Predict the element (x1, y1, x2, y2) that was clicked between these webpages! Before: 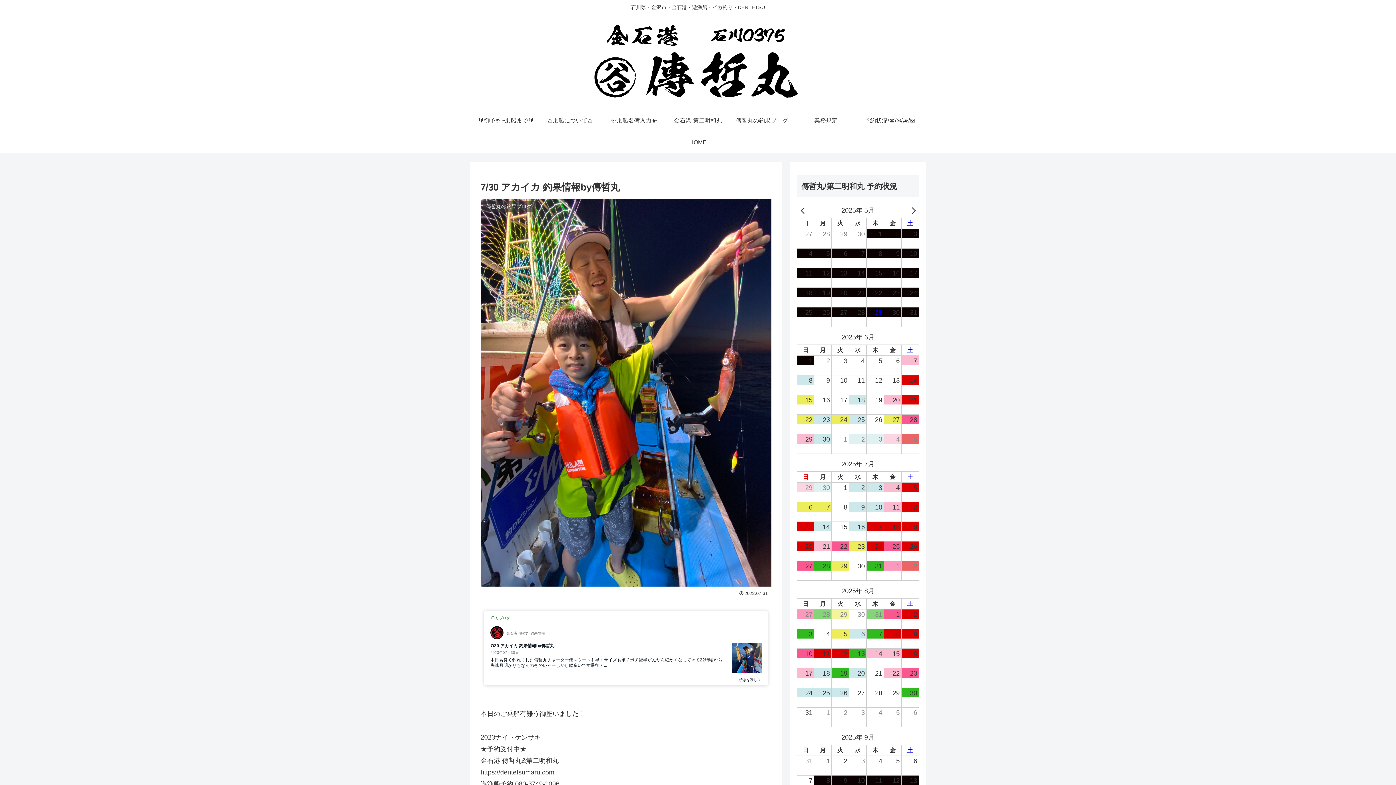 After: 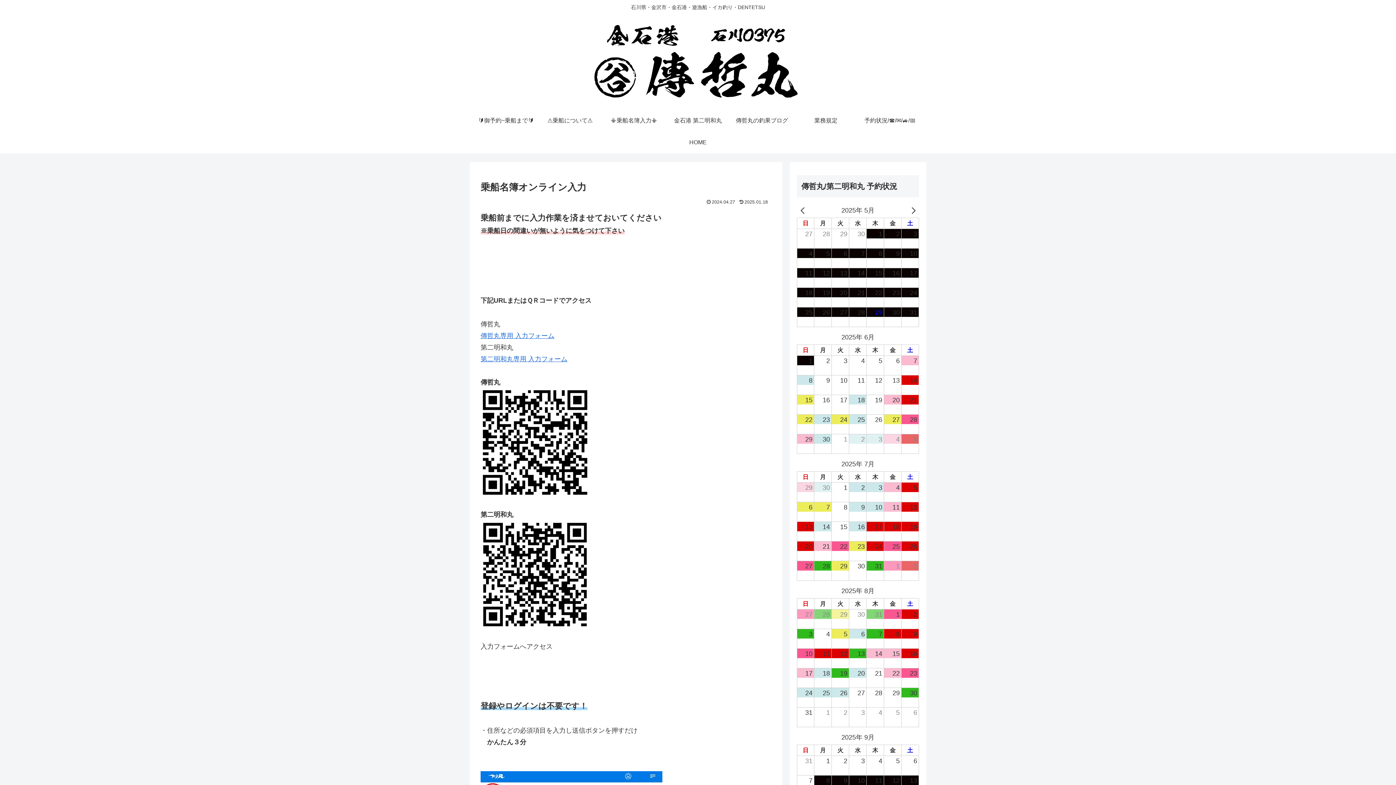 Action: label: 📳乗船名簿入力📳 bbox: (602, 109, 666, 131)